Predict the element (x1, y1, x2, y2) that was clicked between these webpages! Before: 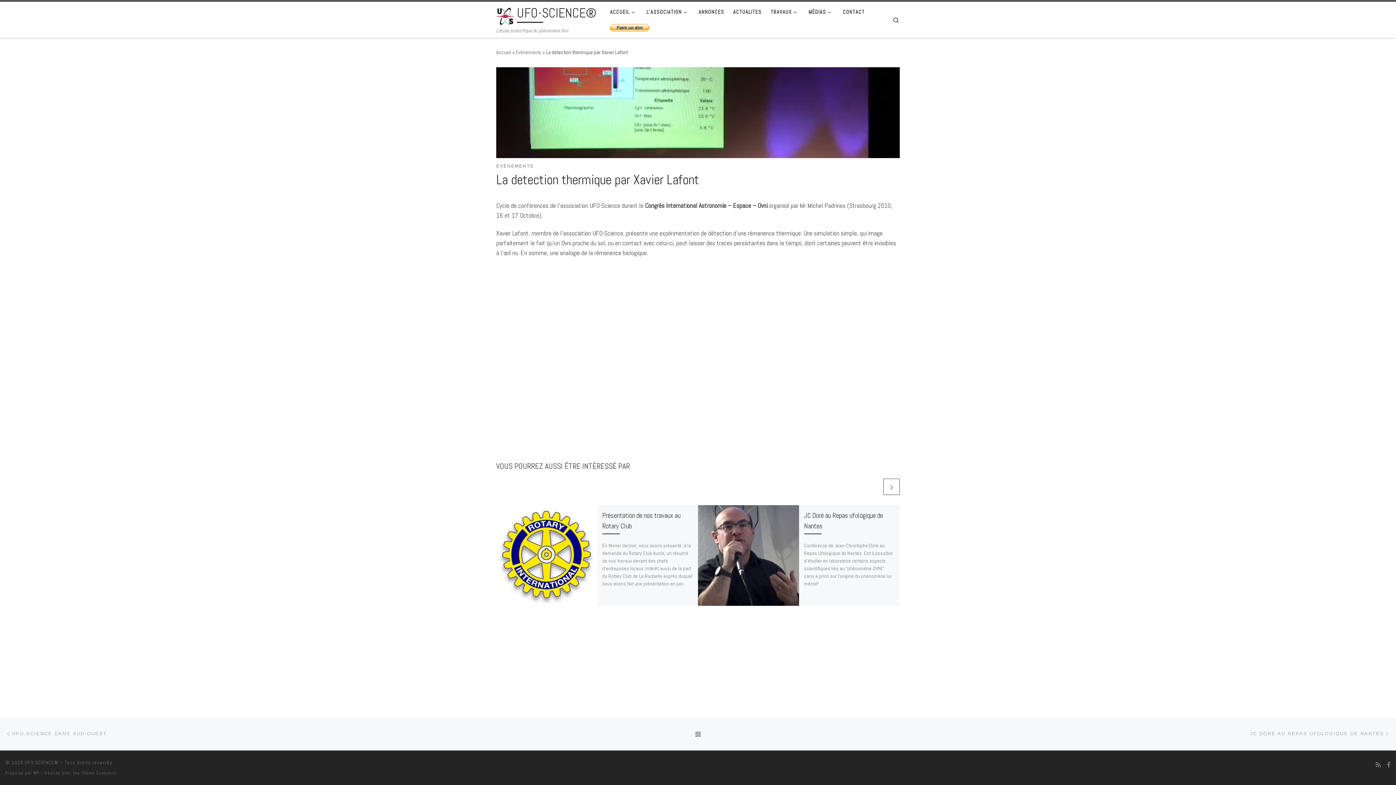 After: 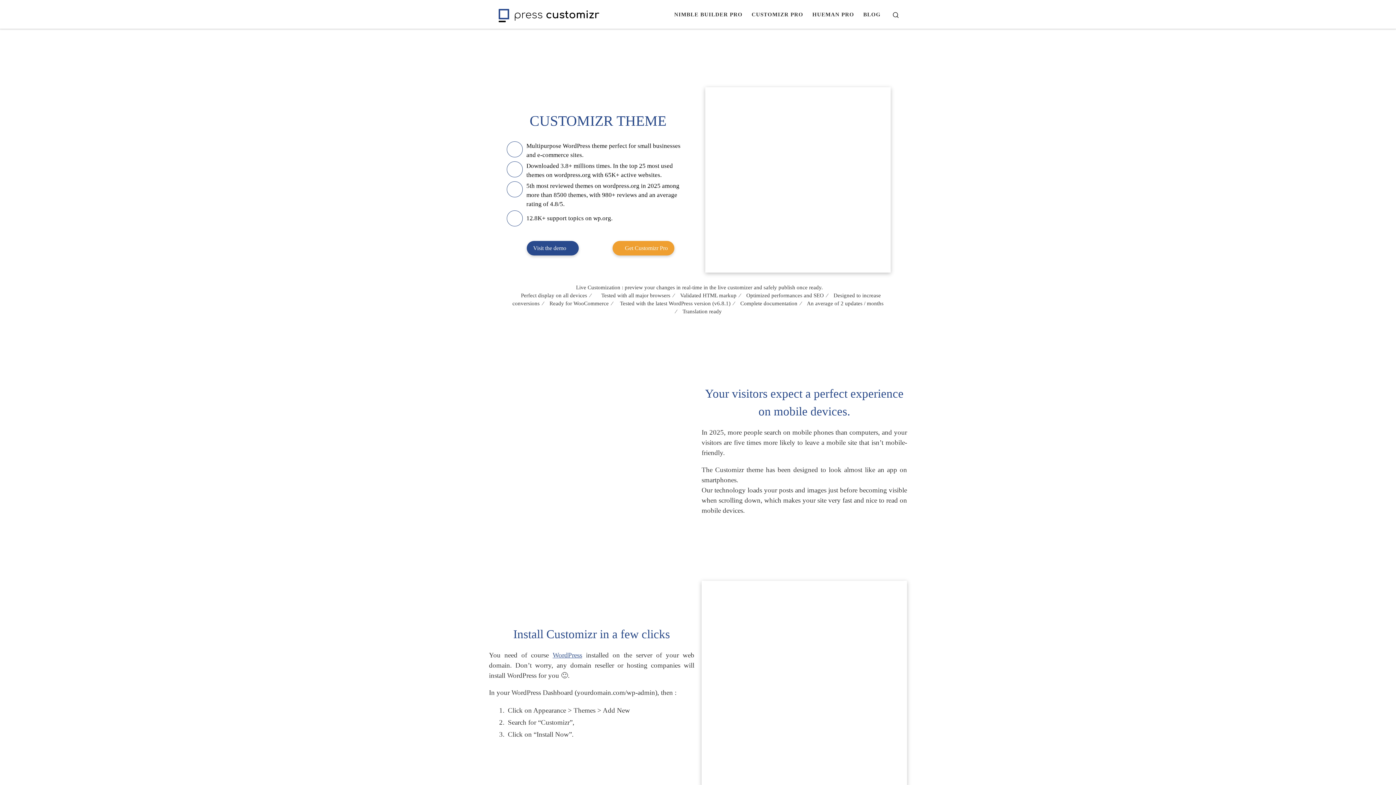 Action: label: Thème Customizr bbox: (81, 770, 117, 775)